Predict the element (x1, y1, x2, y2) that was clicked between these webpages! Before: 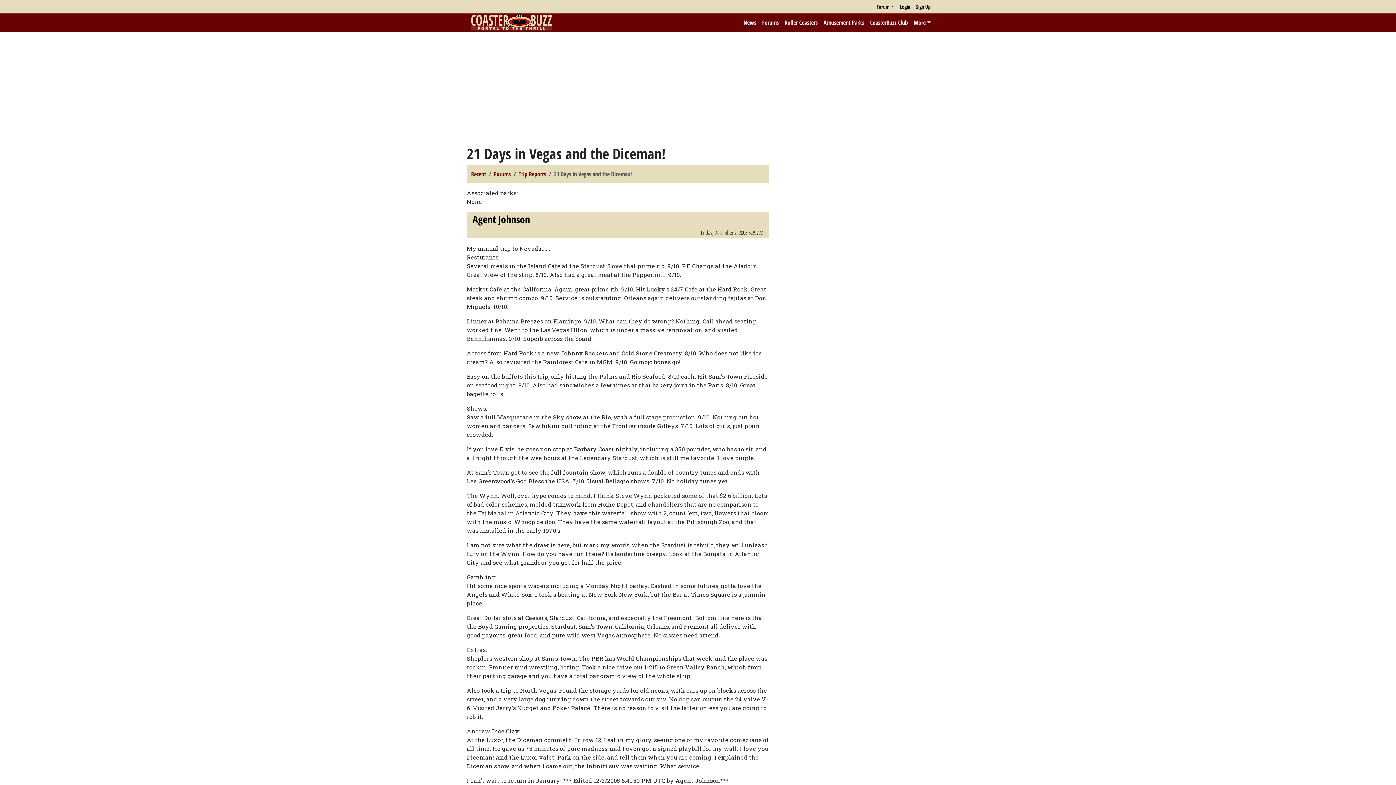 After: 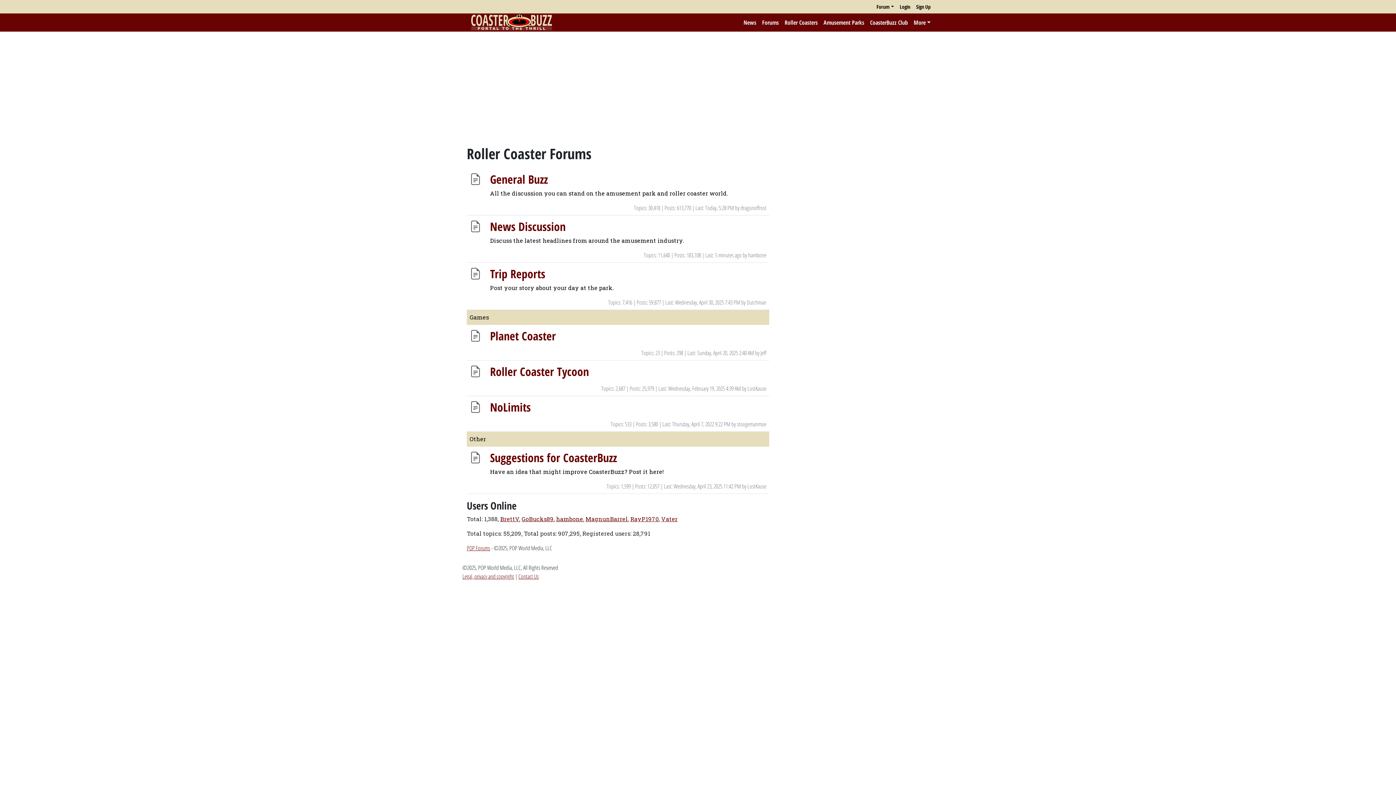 Action: label: Forums bbox: (494, 170, 510, 178)